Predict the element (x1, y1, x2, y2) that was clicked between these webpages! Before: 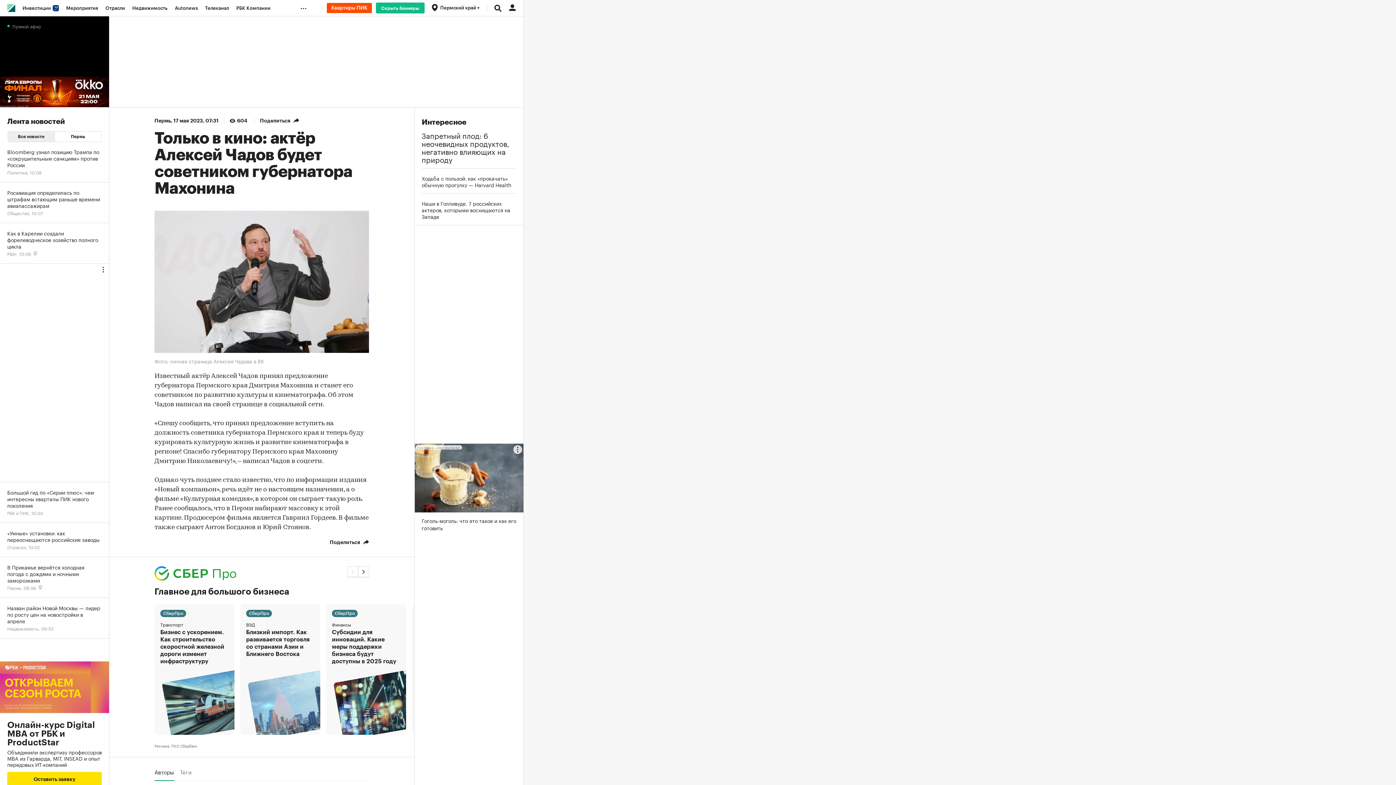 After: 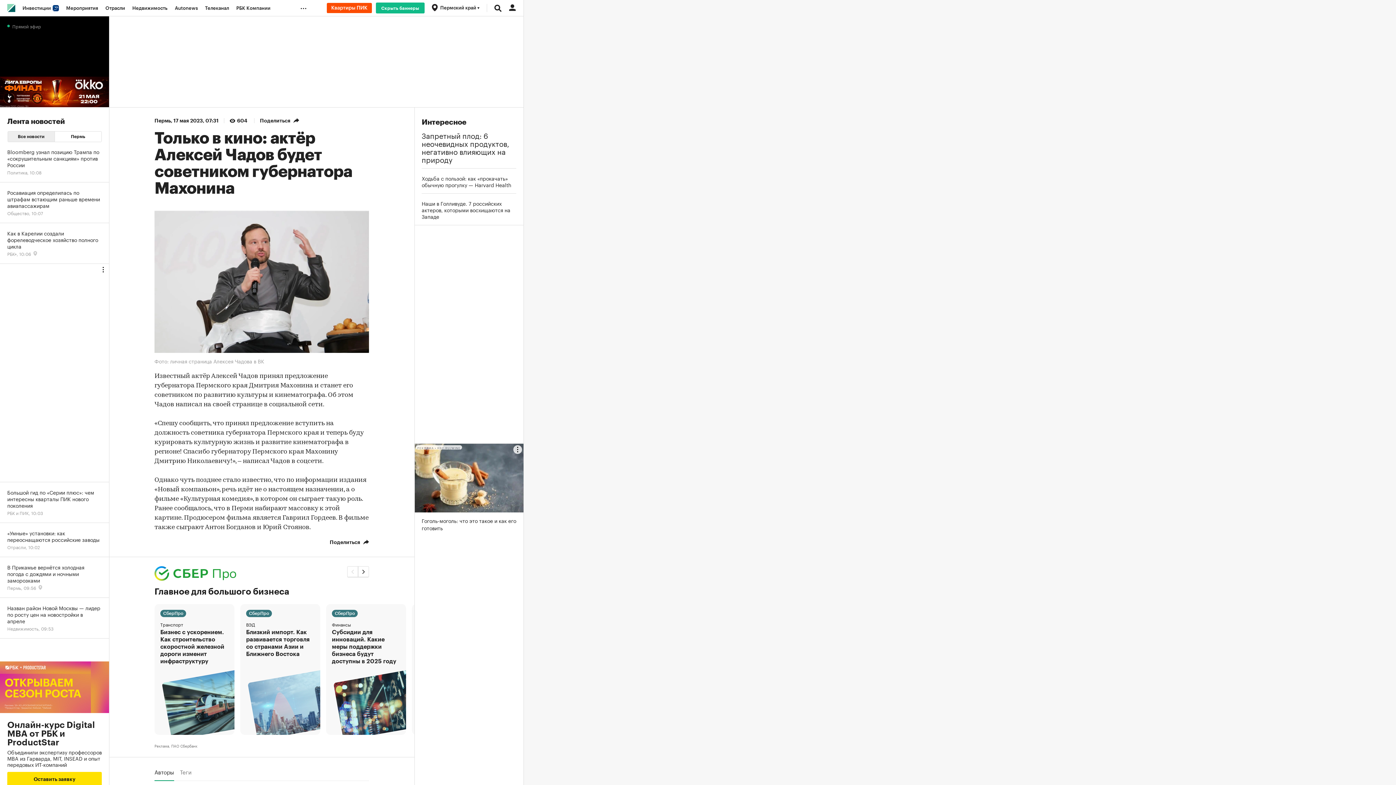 Action: bbox: (154, 604, 234, 735)